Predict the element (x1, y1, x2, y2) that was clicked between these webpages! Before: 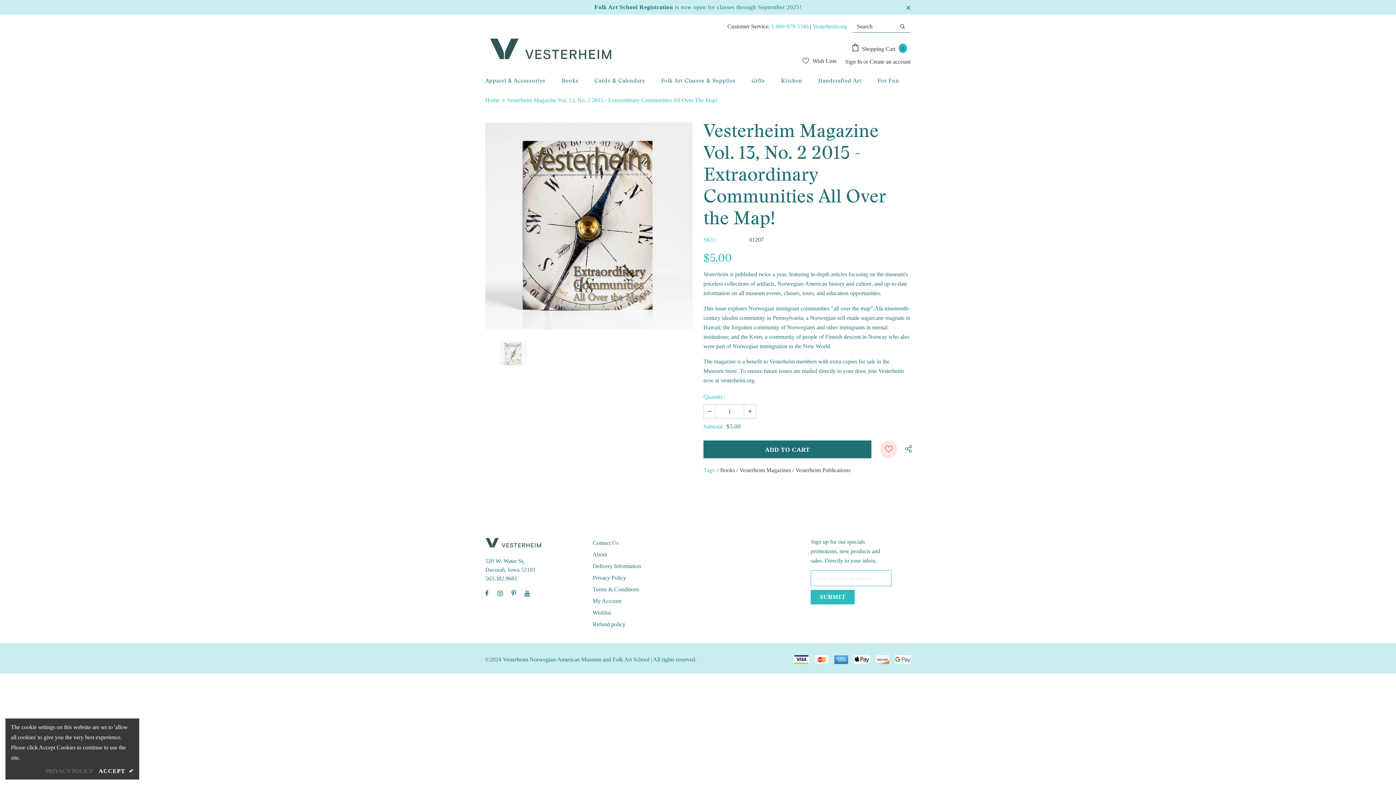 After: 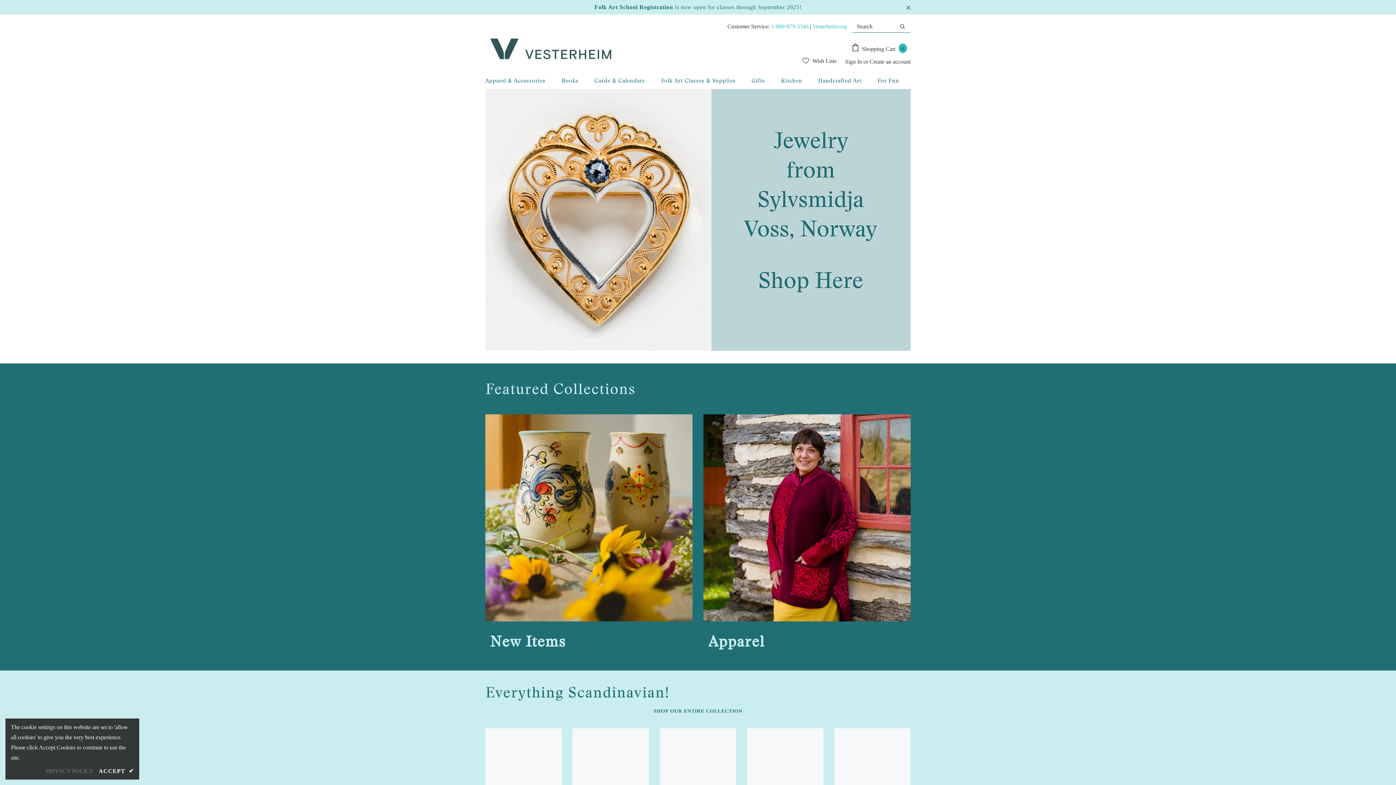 Action: bbox: (485, 538, 581, 548)